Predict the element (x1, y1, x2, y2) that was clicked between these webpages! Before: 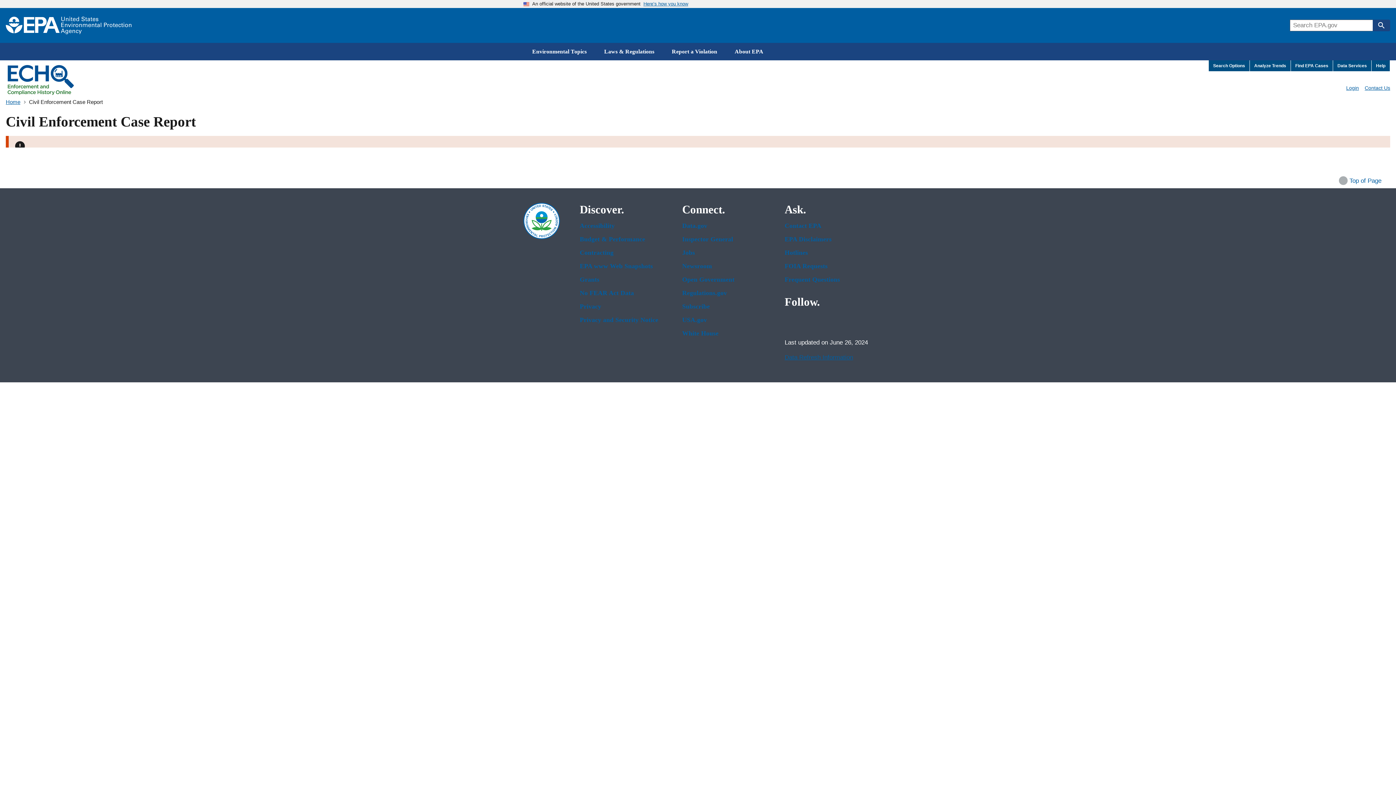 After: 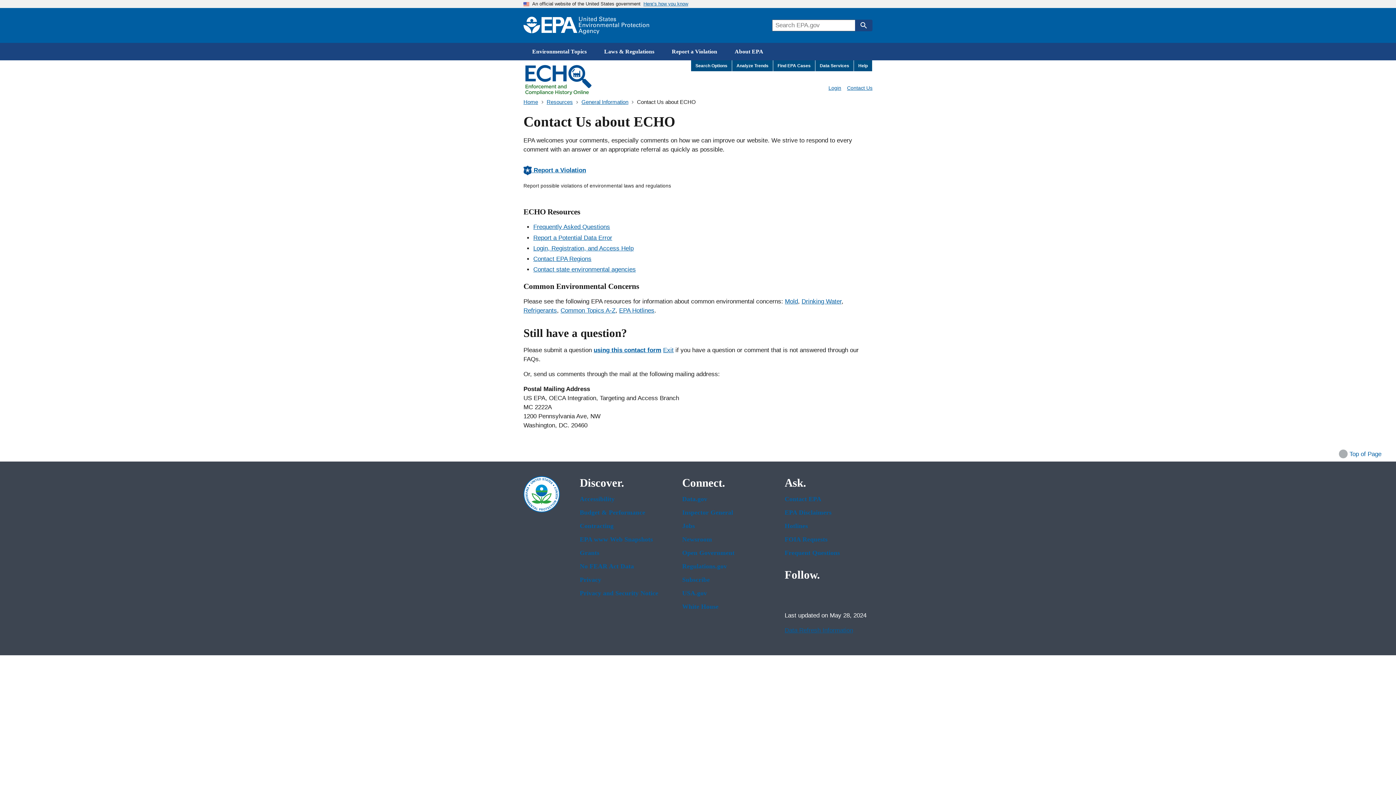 Action: bbox: (1365, 85, 1390, 90) label: Contact Us